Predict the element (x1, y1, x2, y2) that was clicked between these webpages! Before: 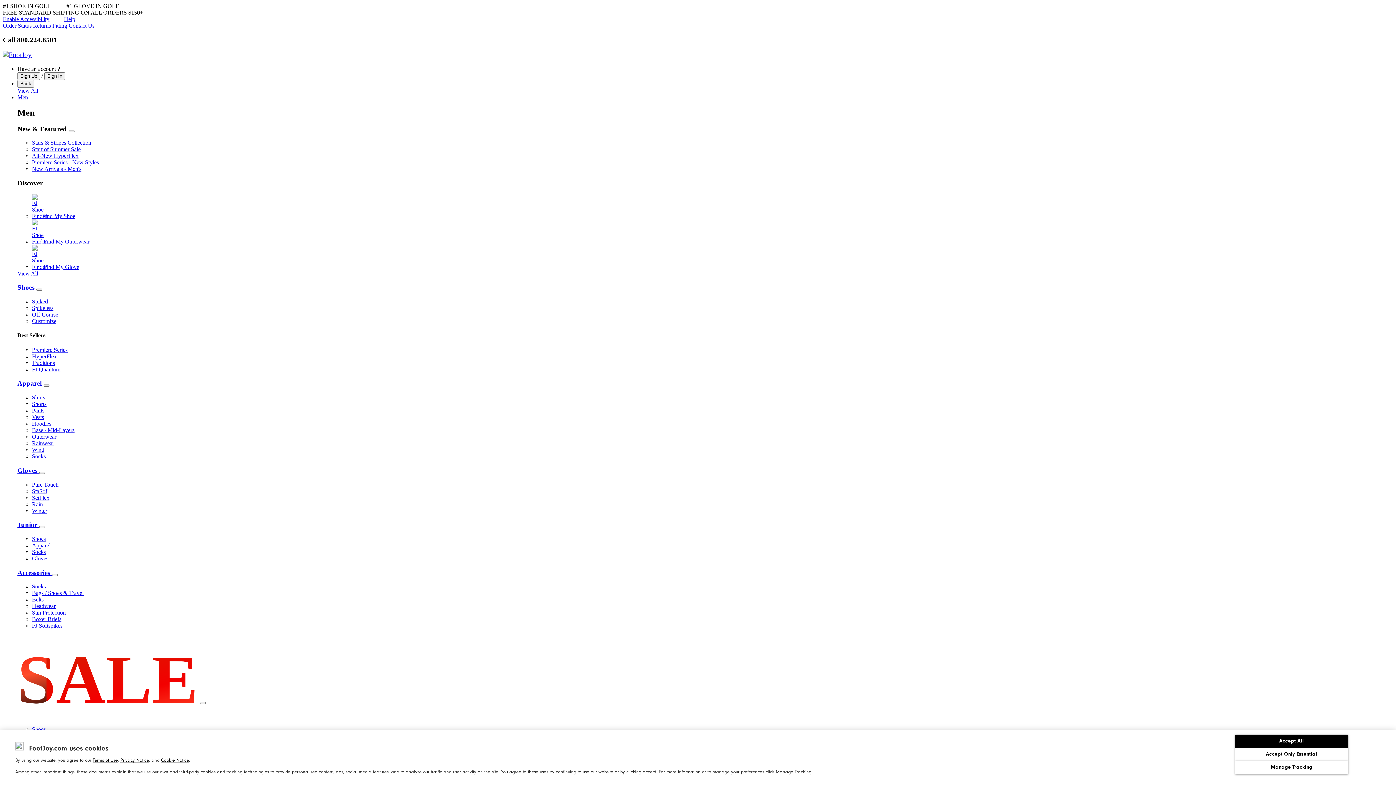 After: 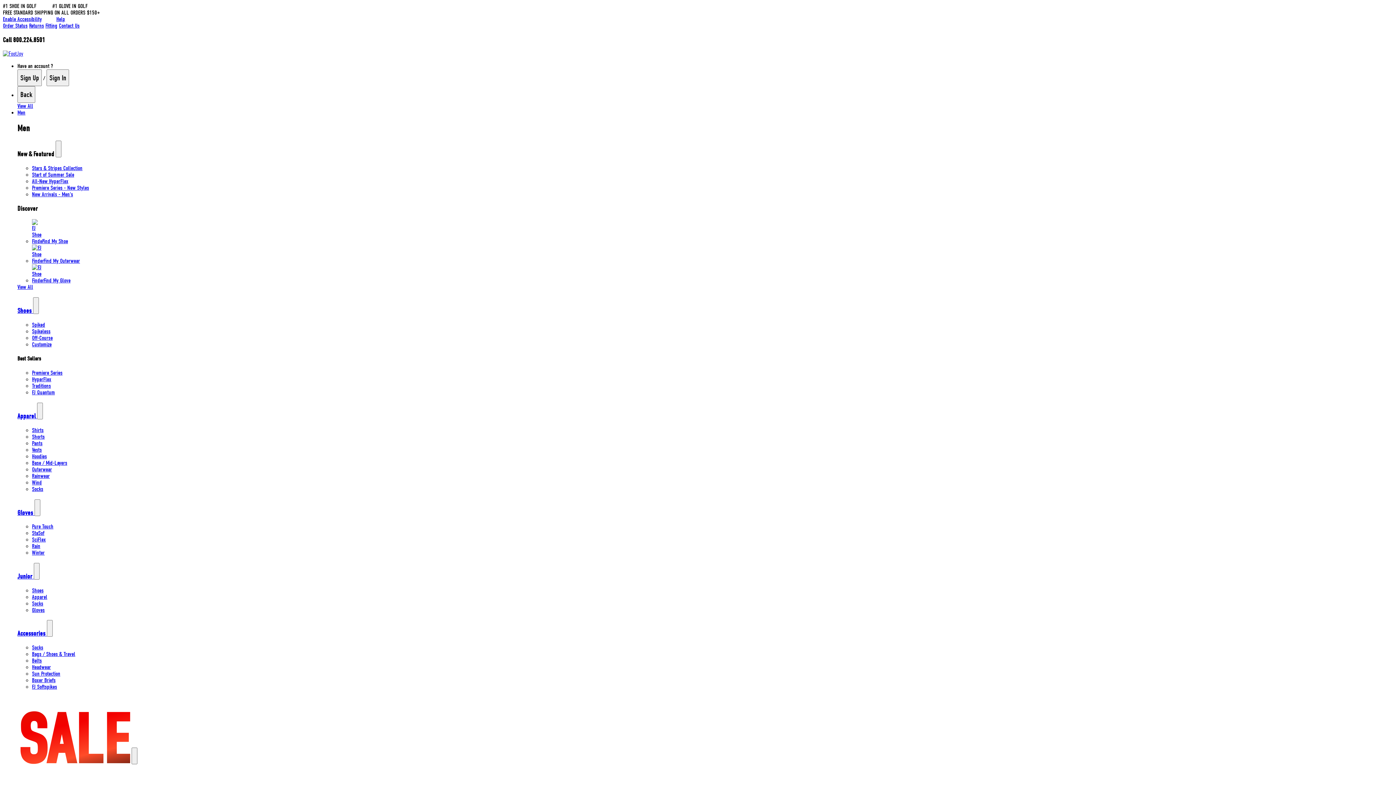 Action: label: Returns bbox: (33, 22, 50, 28)